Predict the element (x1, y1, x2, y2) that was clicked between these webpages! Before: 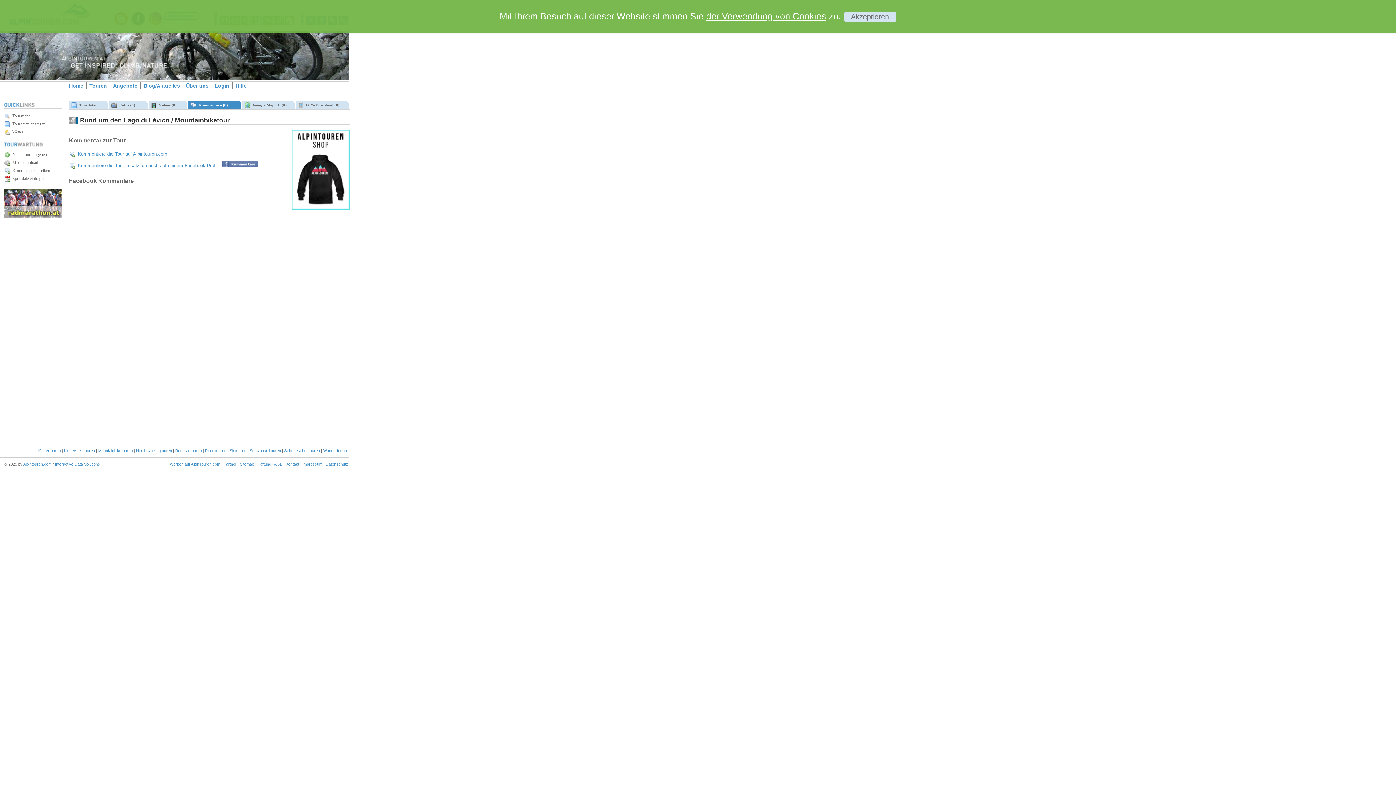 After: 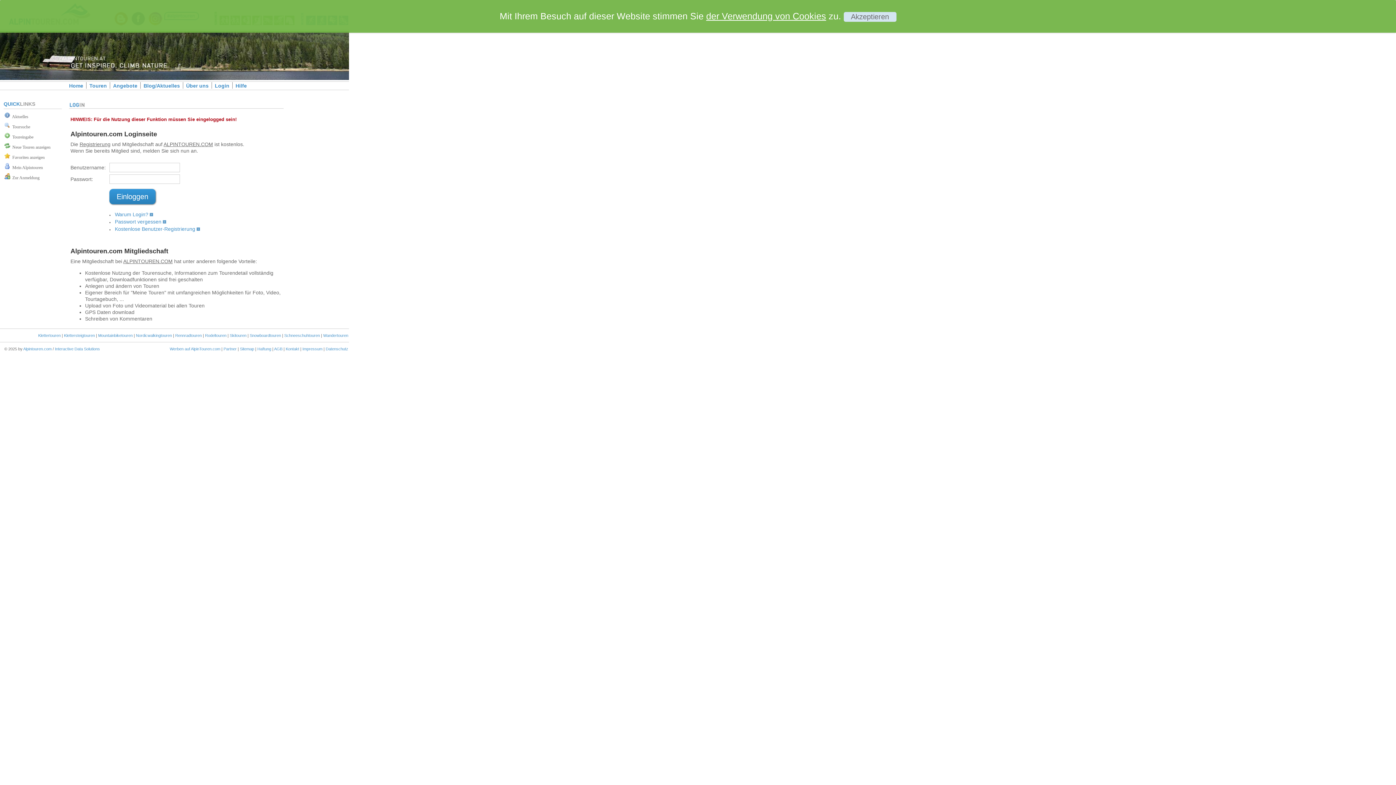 Action: bbox: (3, 151, 61, 159) label:   Neue Tour eingeben